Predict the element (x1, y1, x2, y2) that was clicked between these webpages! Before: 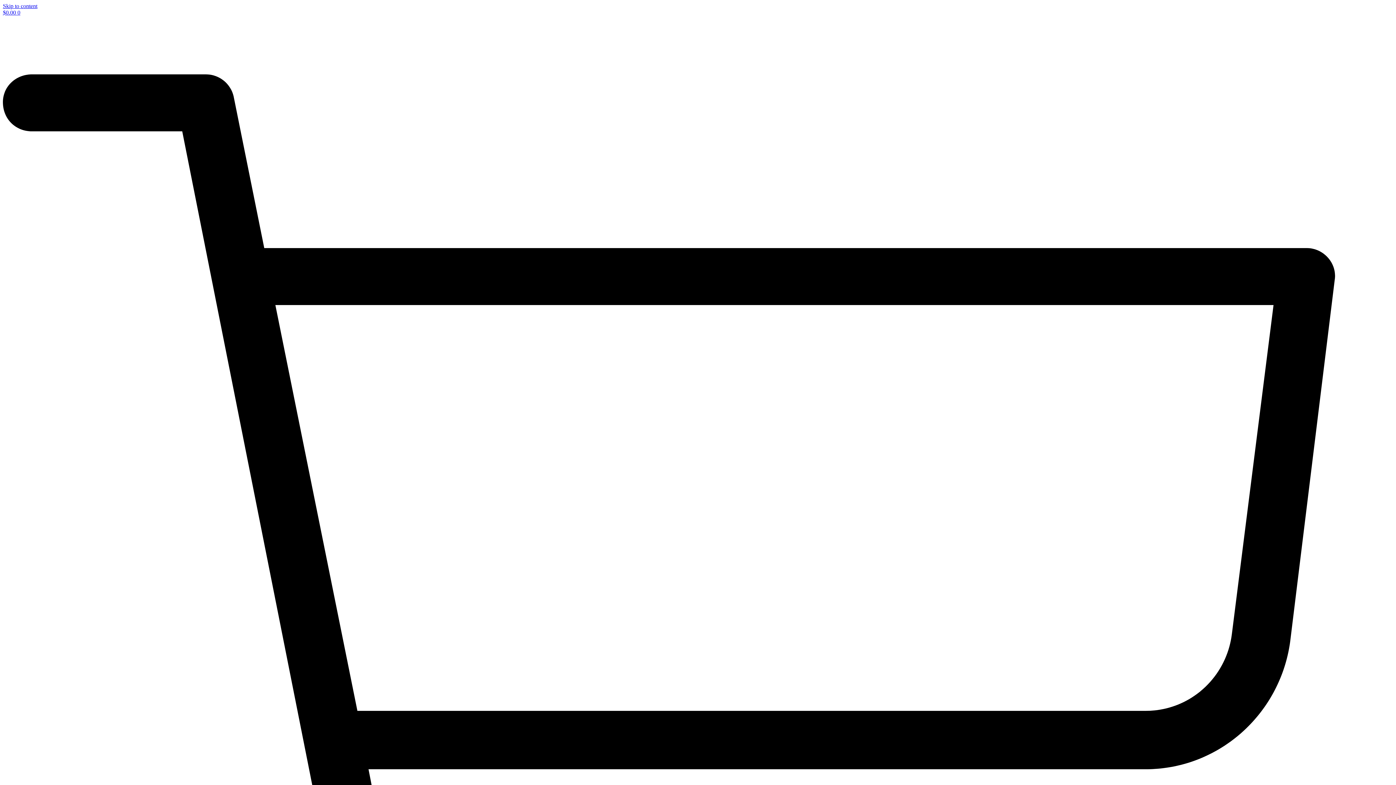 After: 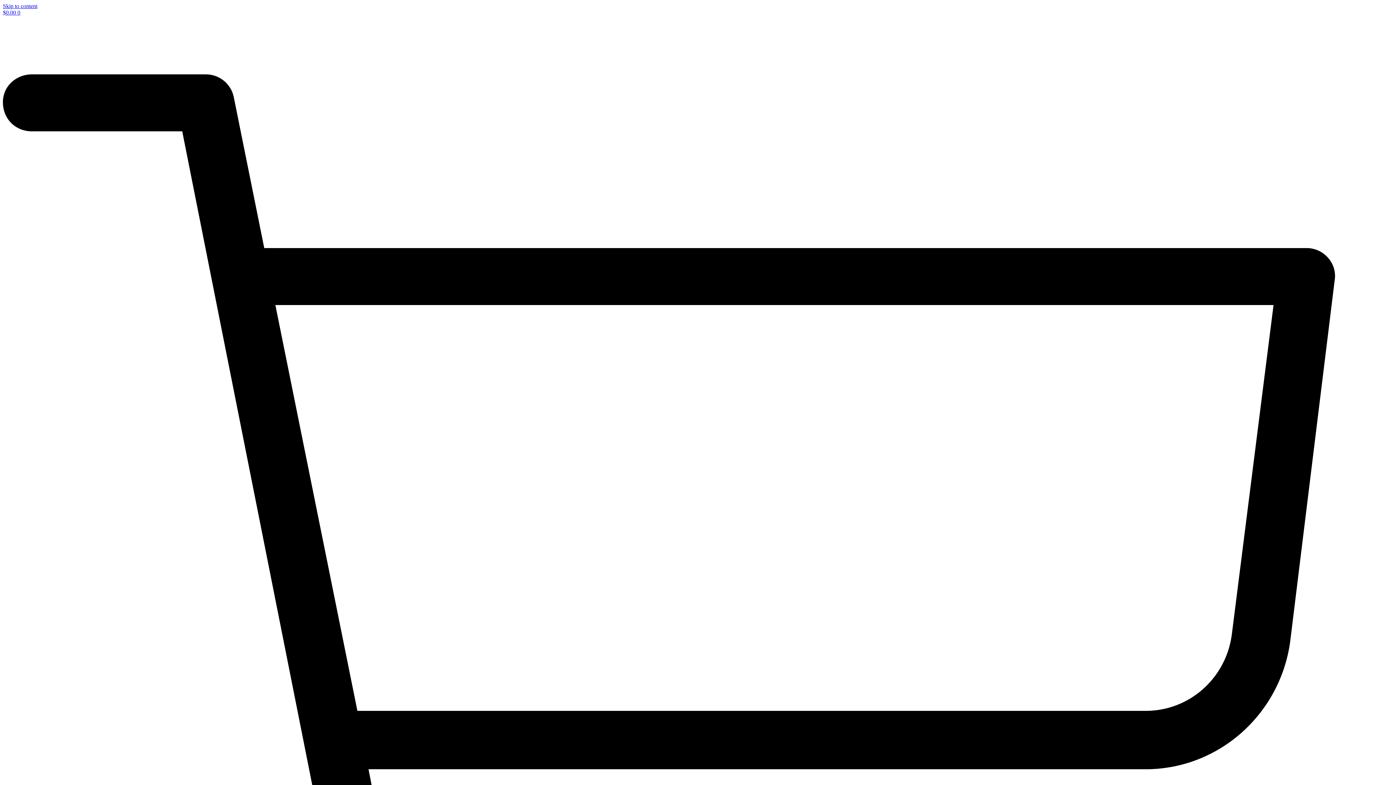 Action: bbox: (2, 9, 1393, 1414) label: $0.00 0  Cart